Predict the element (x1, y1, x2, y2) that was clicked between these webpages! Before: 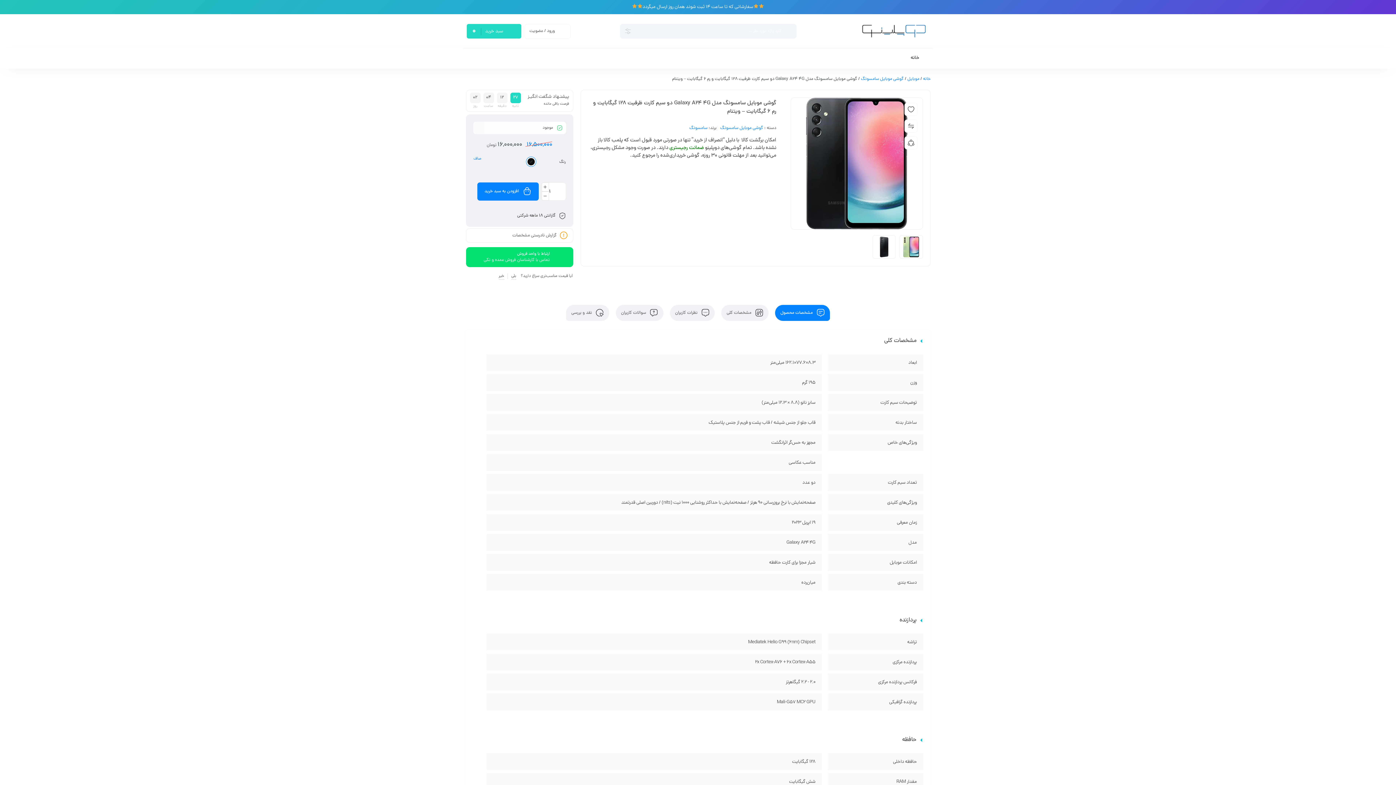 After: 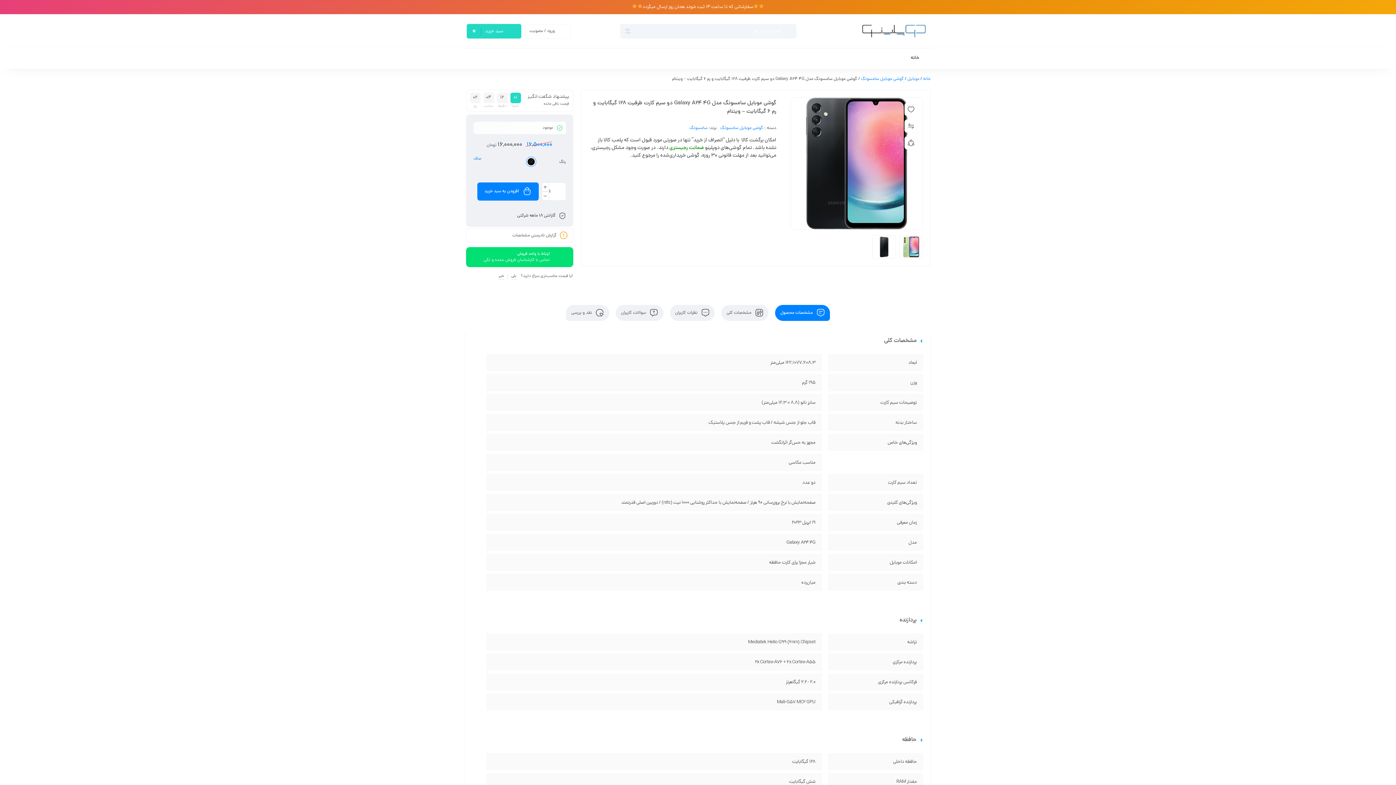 Action: bbox: (471, 250, 567, 263) label: ارتباط با واحد فروش
تماس با کارشناسان فروش عمده و تکی